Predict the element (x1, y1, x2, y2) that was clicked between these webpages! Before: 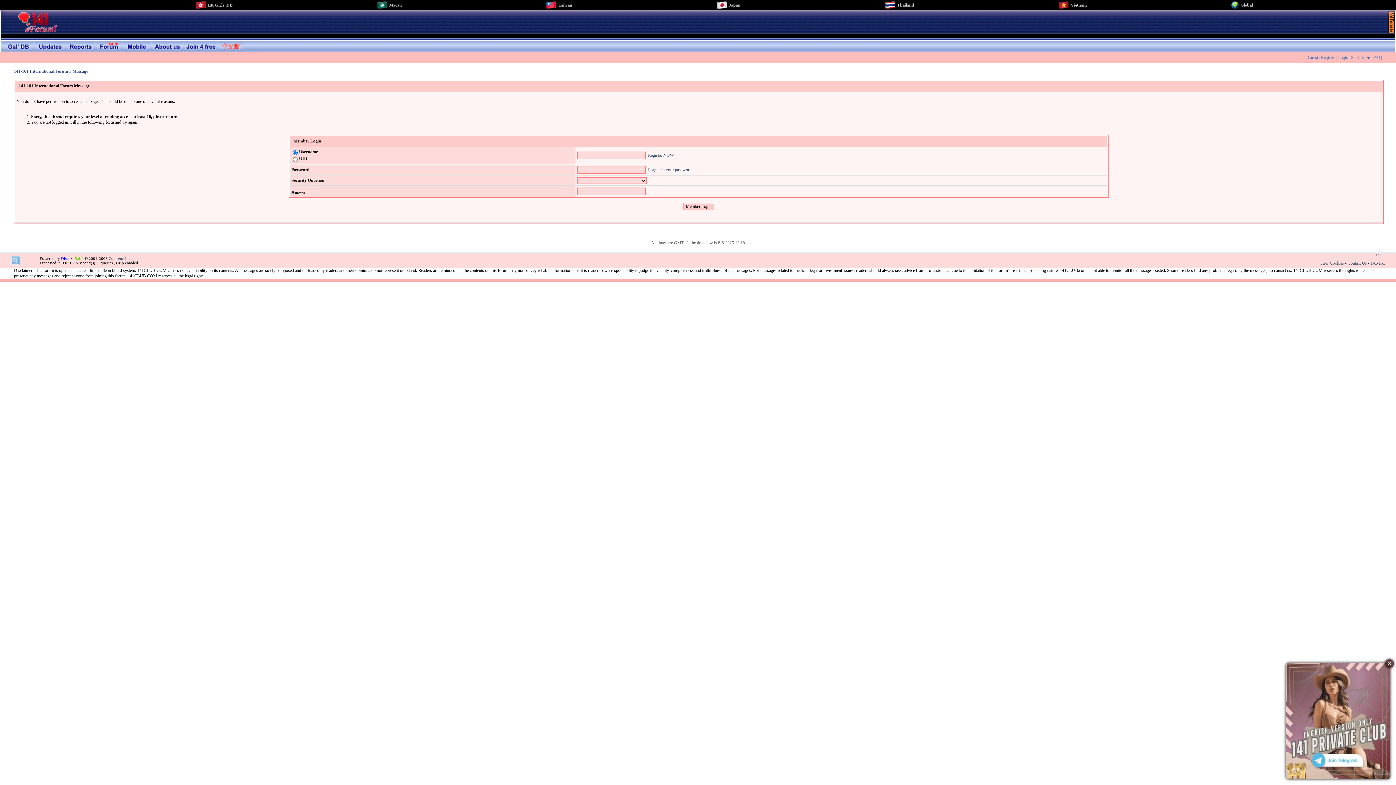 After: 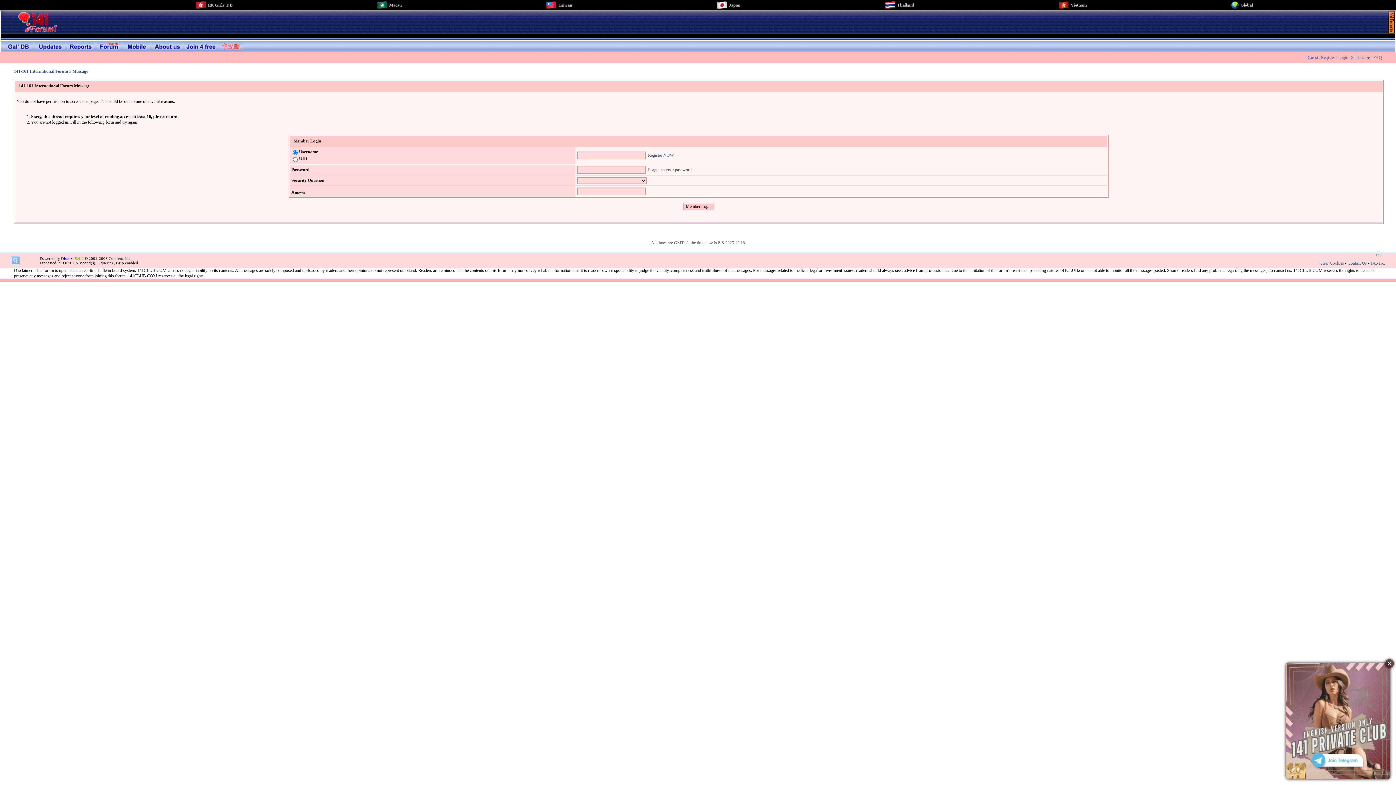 Action: bbox: (10, 257, 19, 262)